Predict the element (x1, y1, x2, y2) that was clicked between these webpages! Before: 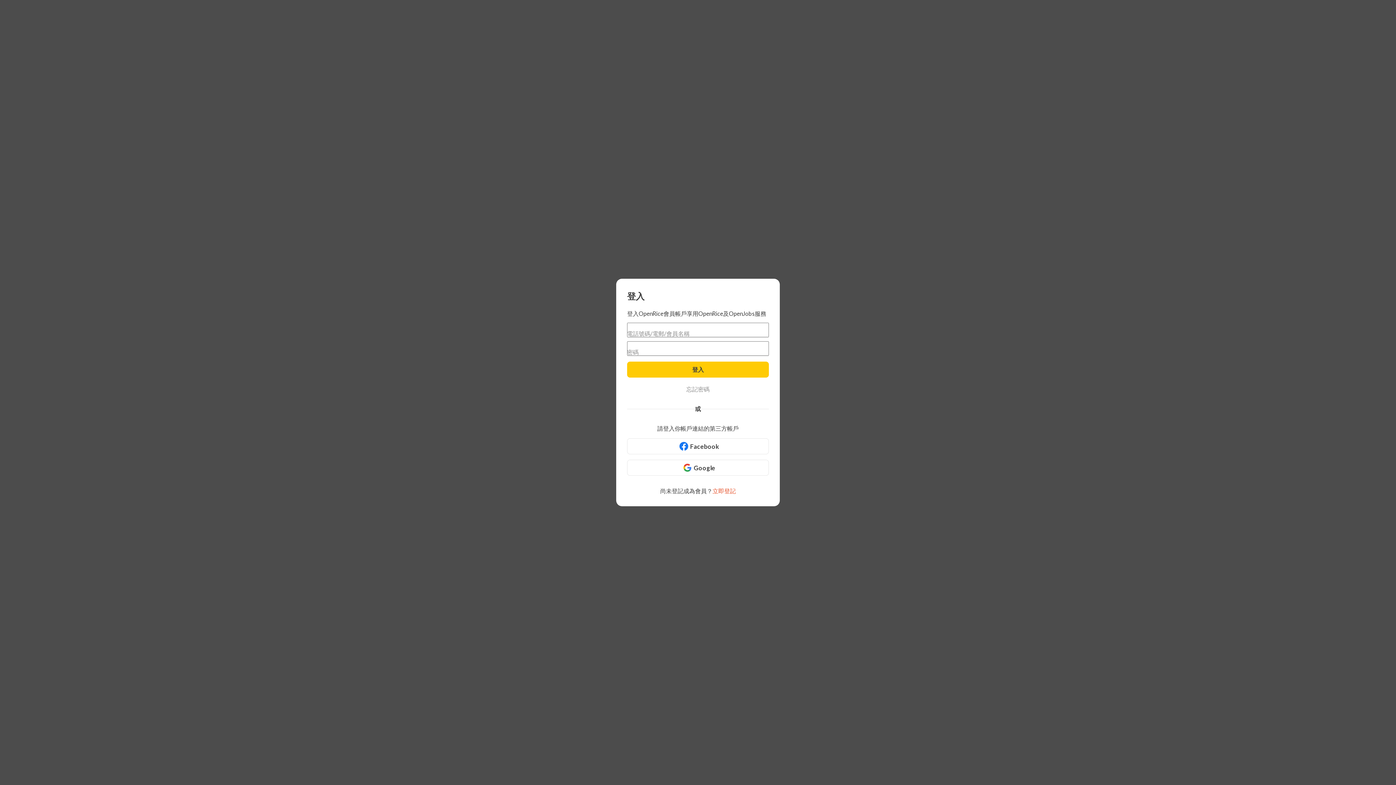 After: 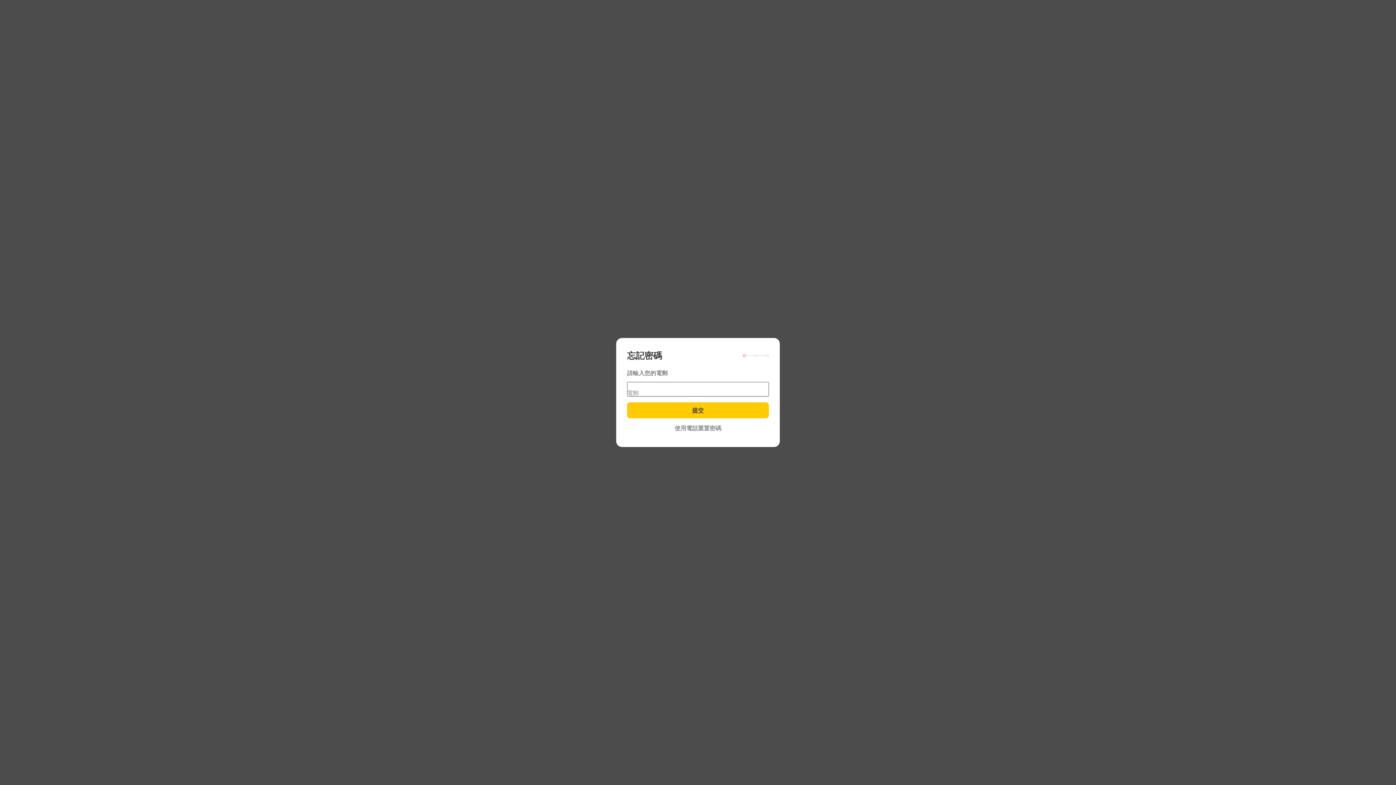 Action: bbox: (627, 385, 769, 393) label: 忘記密碼